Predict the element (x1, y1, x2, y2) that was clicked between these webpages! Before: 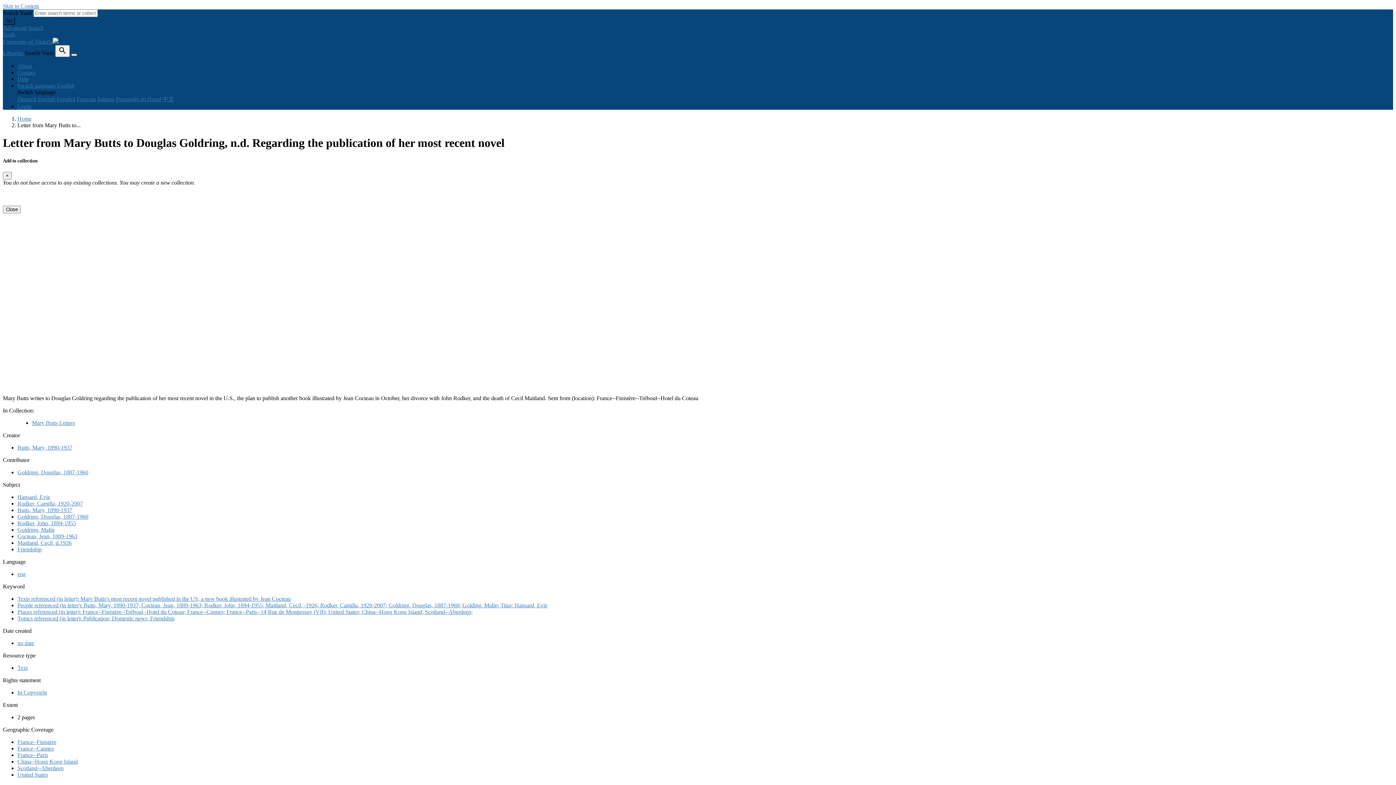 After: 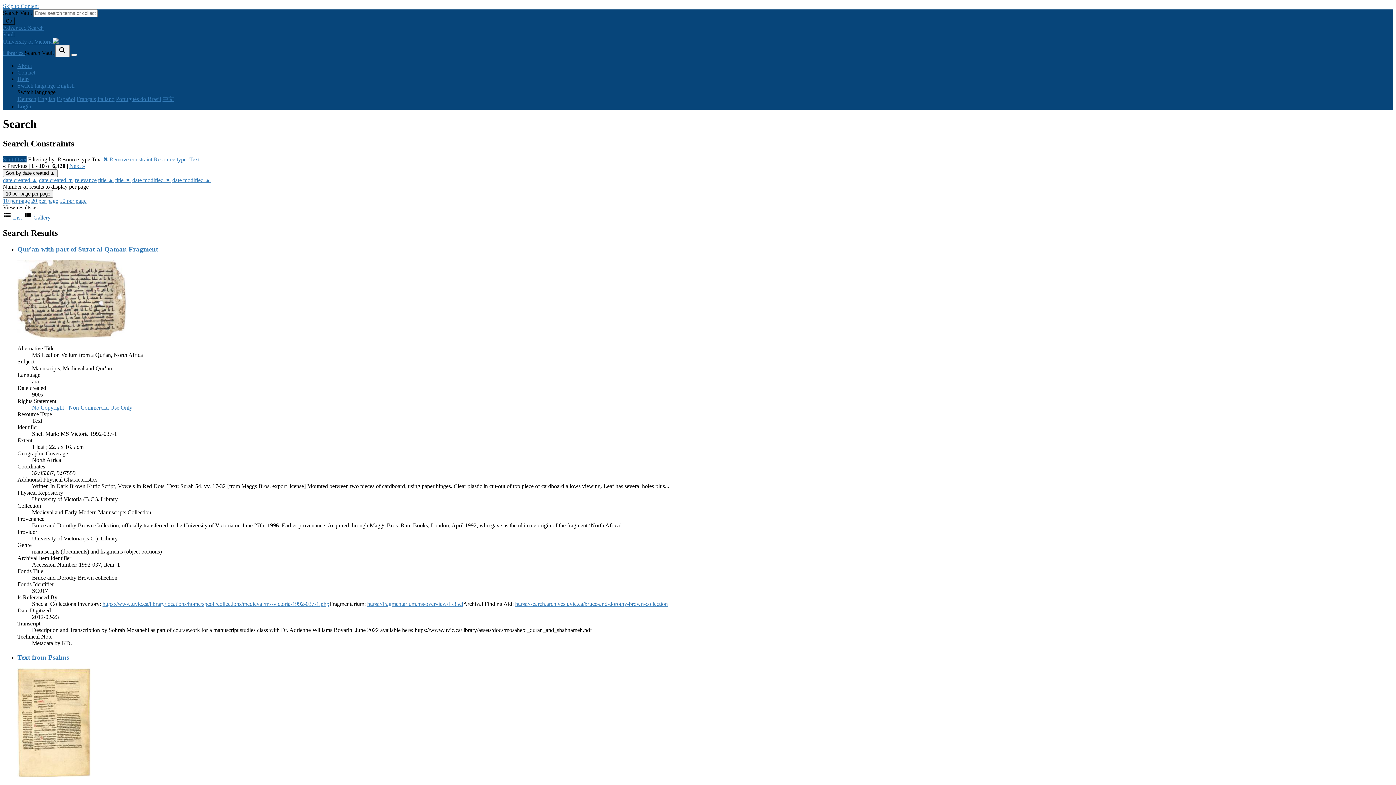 Action: bbox: (17, 665, 27, 671) label: Text